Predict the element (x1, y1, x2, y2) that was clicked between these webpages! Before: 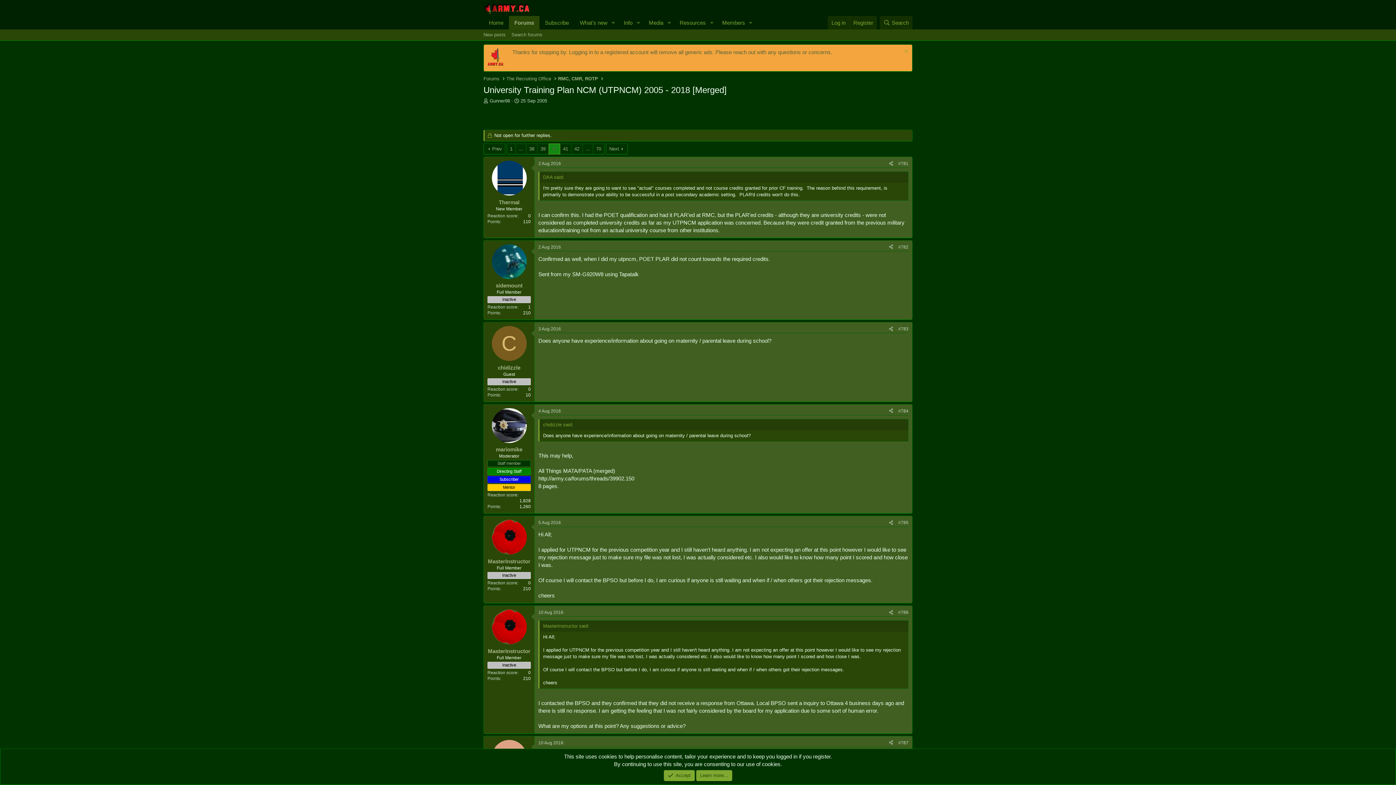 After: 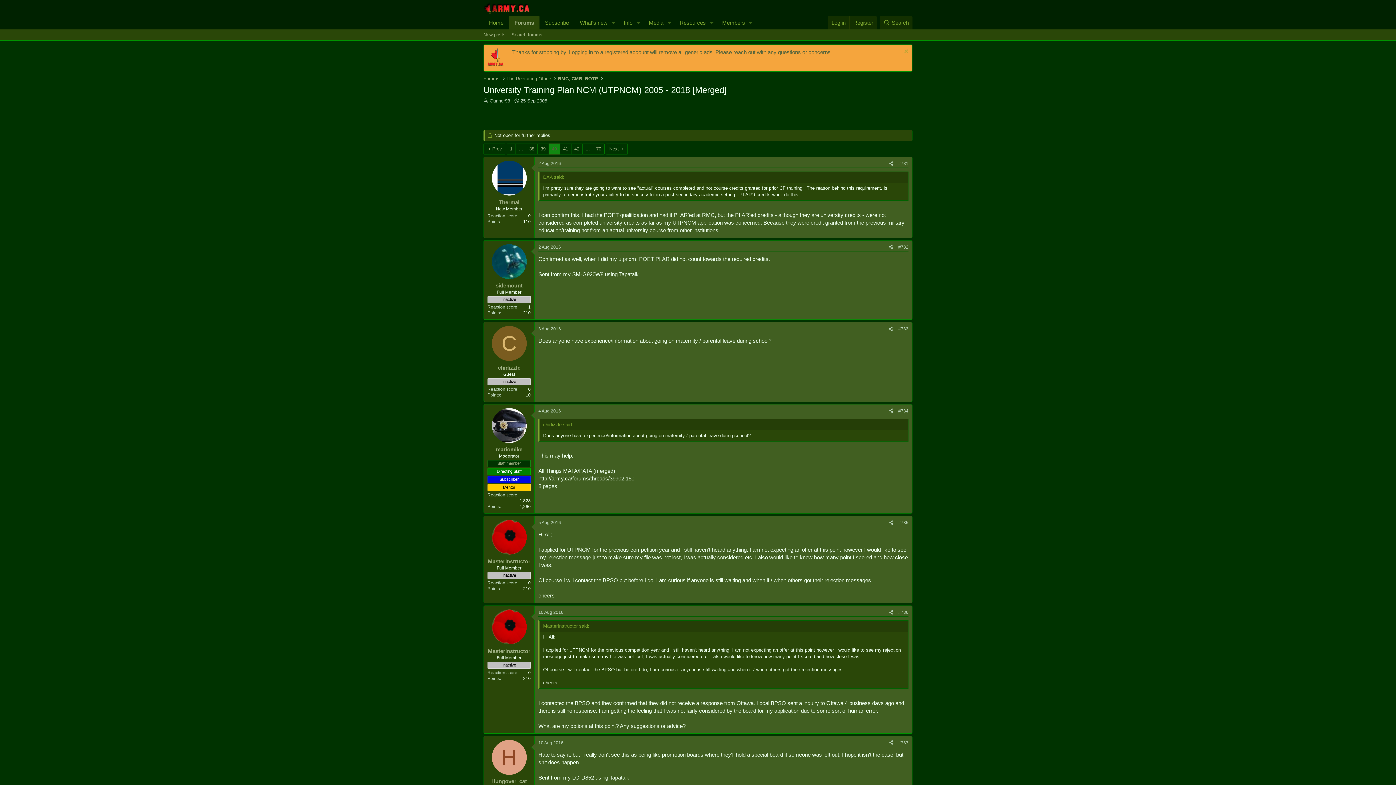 Action: bbox: (664, 770, 694, 781) label: Accept